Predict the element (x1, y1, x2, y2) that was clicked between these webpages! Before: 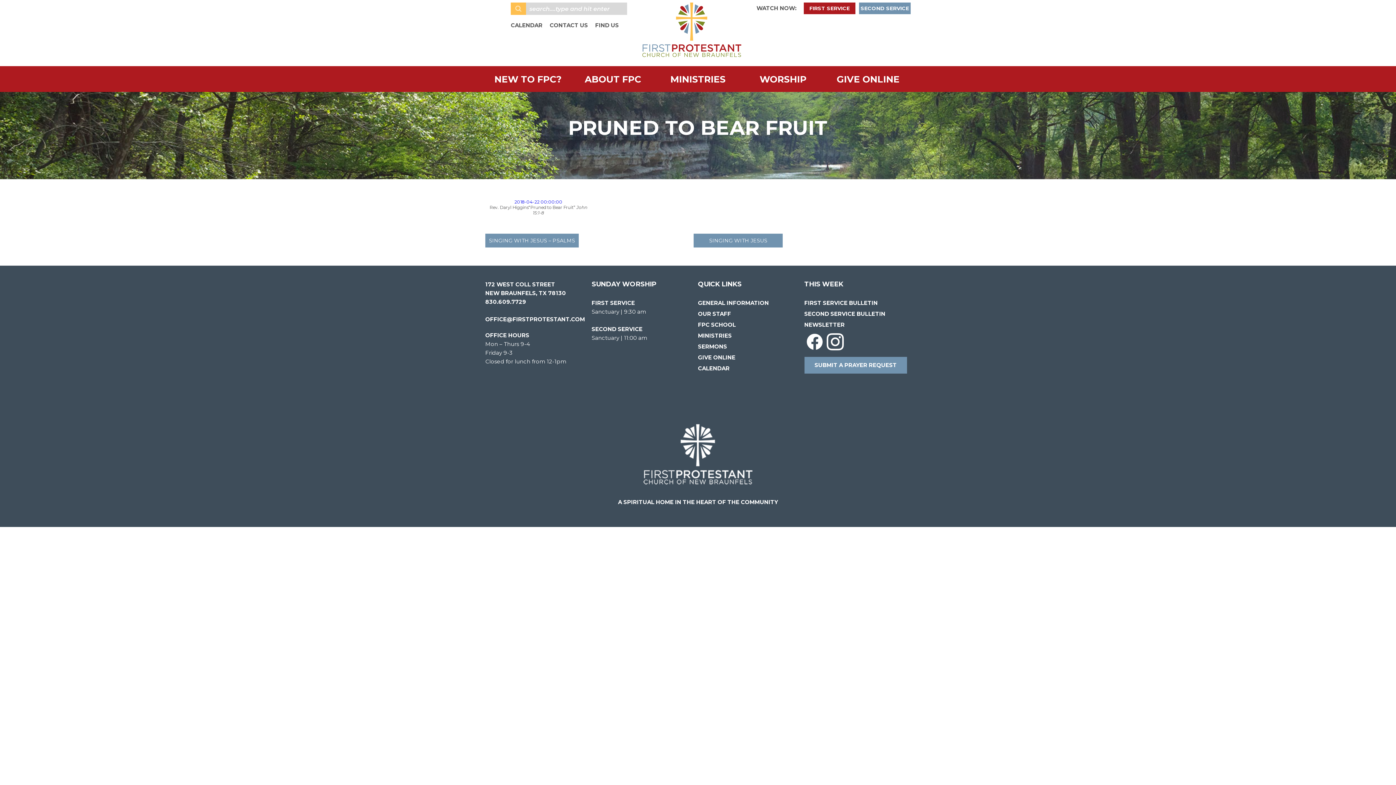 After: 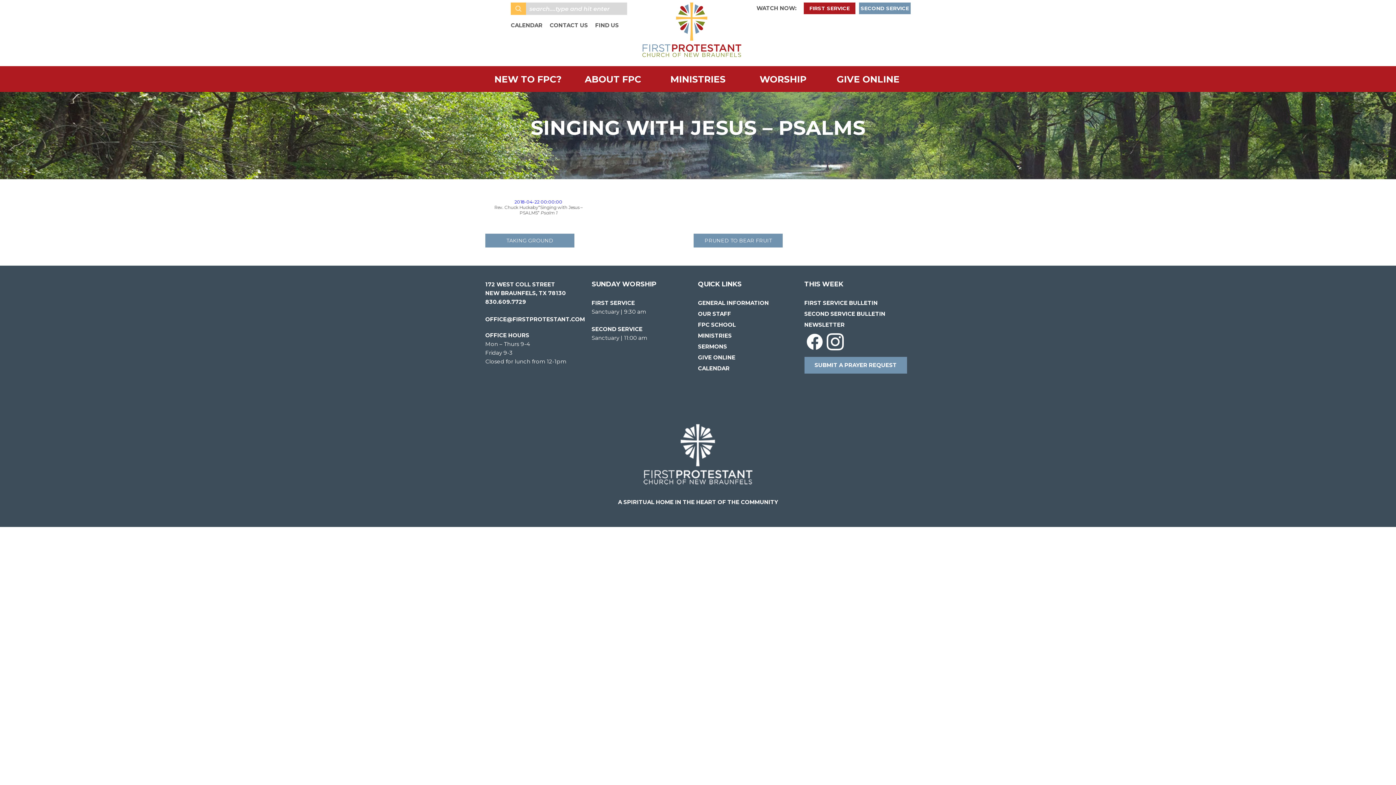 Action: bbox: (485, 233, 578, 247) label: SINGING WITH JESUS – PSALMS